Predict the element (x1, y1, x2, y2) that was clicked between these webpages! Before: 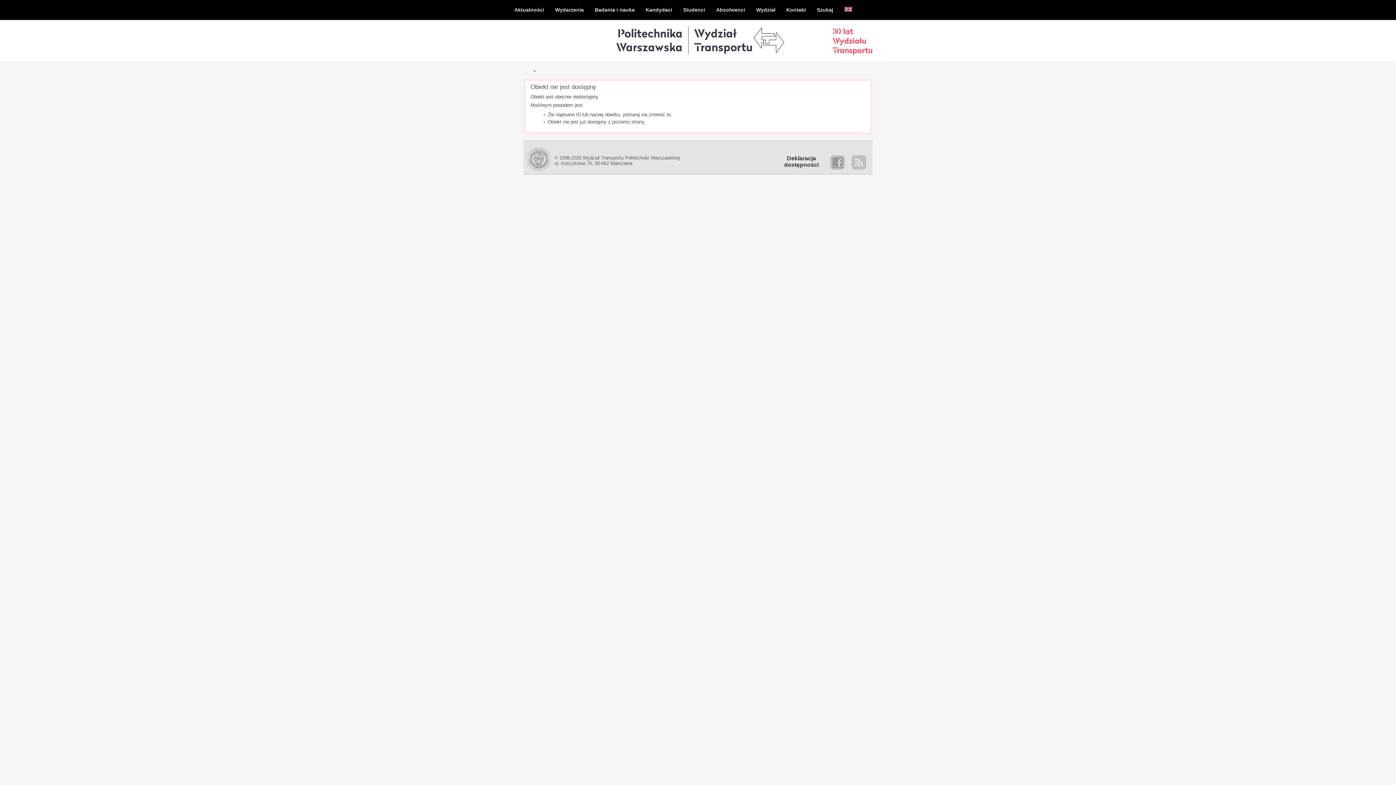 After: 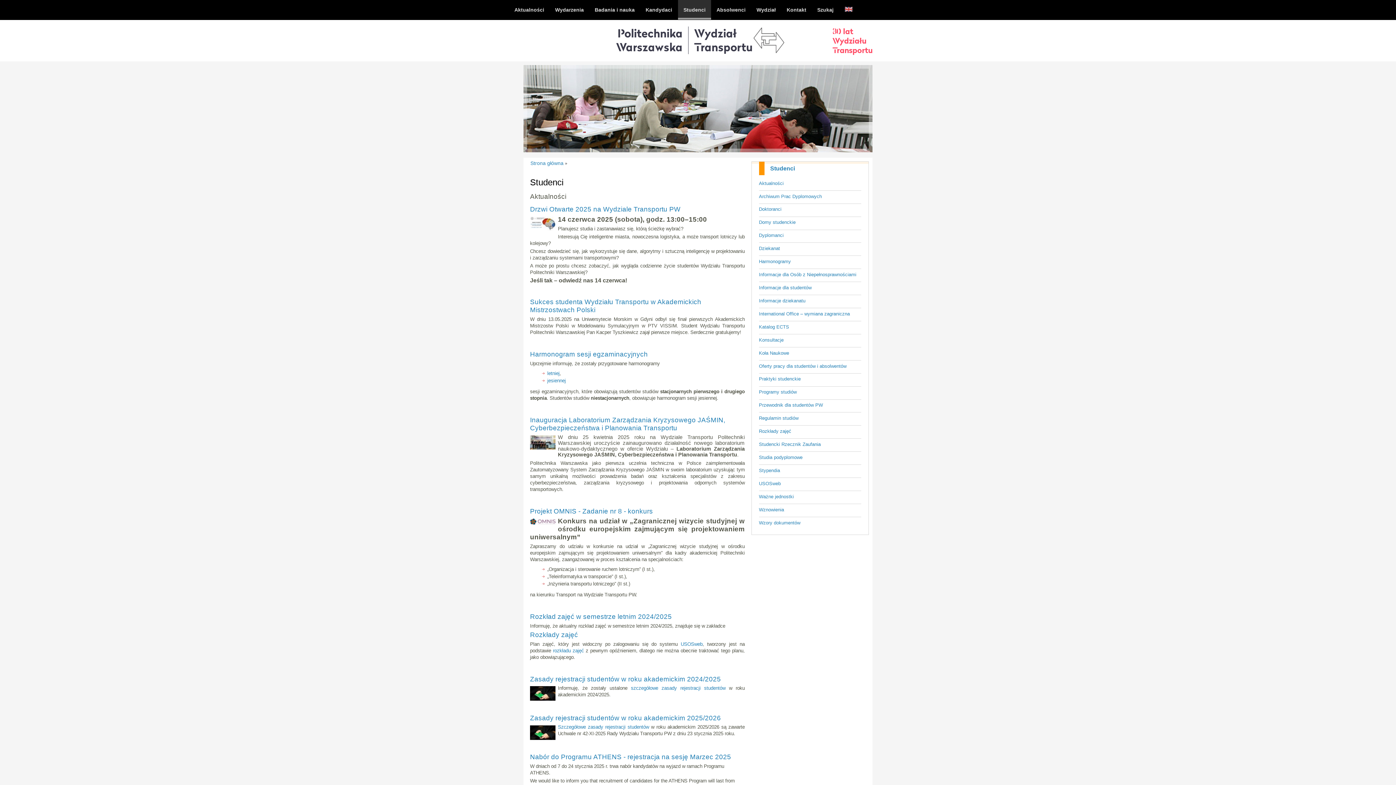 Action: label: Studenci bbox: (677, 0, 710, 19)